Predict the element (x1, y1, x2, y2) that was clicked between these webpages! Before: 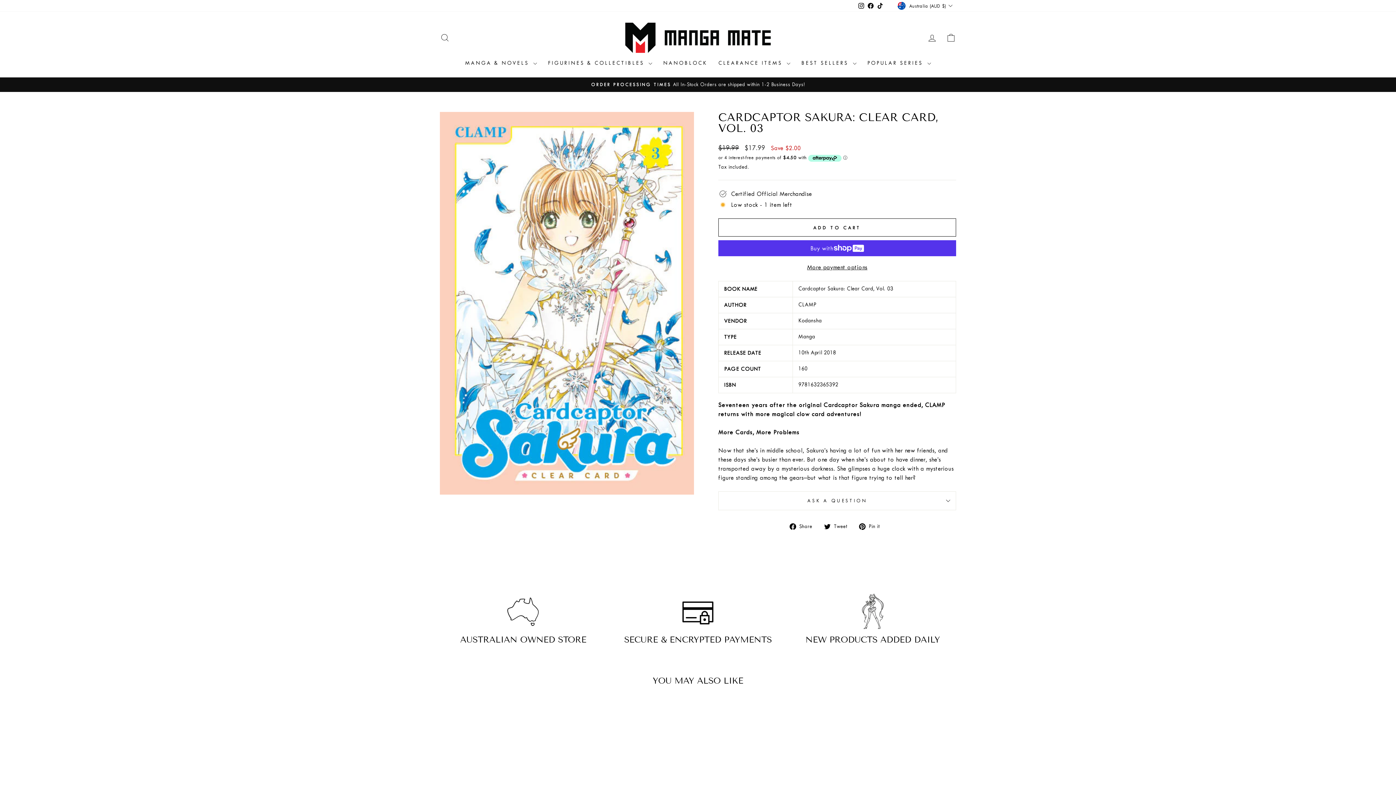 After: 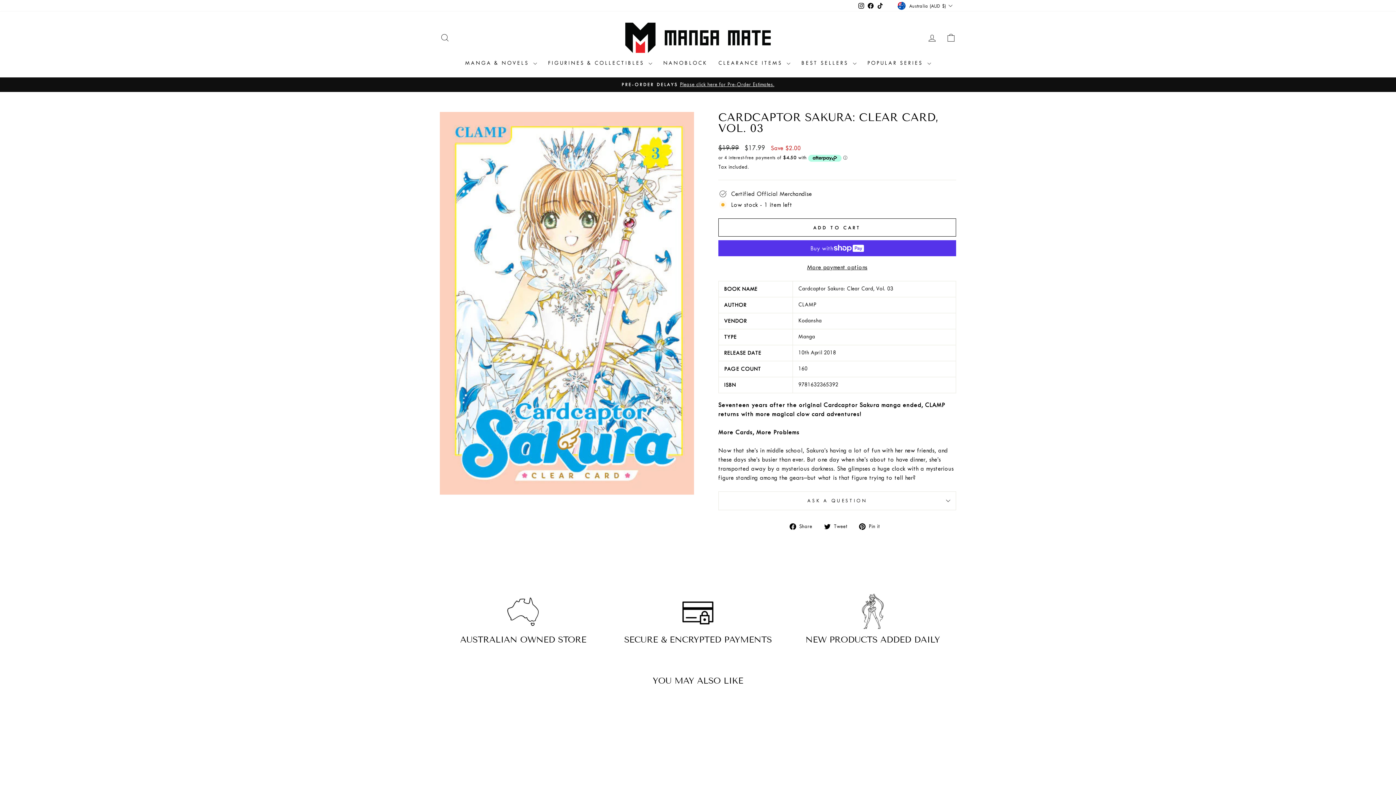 Action: label:  Pin it
Pin on Pinterest bbox: (859, 521, 885, 530)